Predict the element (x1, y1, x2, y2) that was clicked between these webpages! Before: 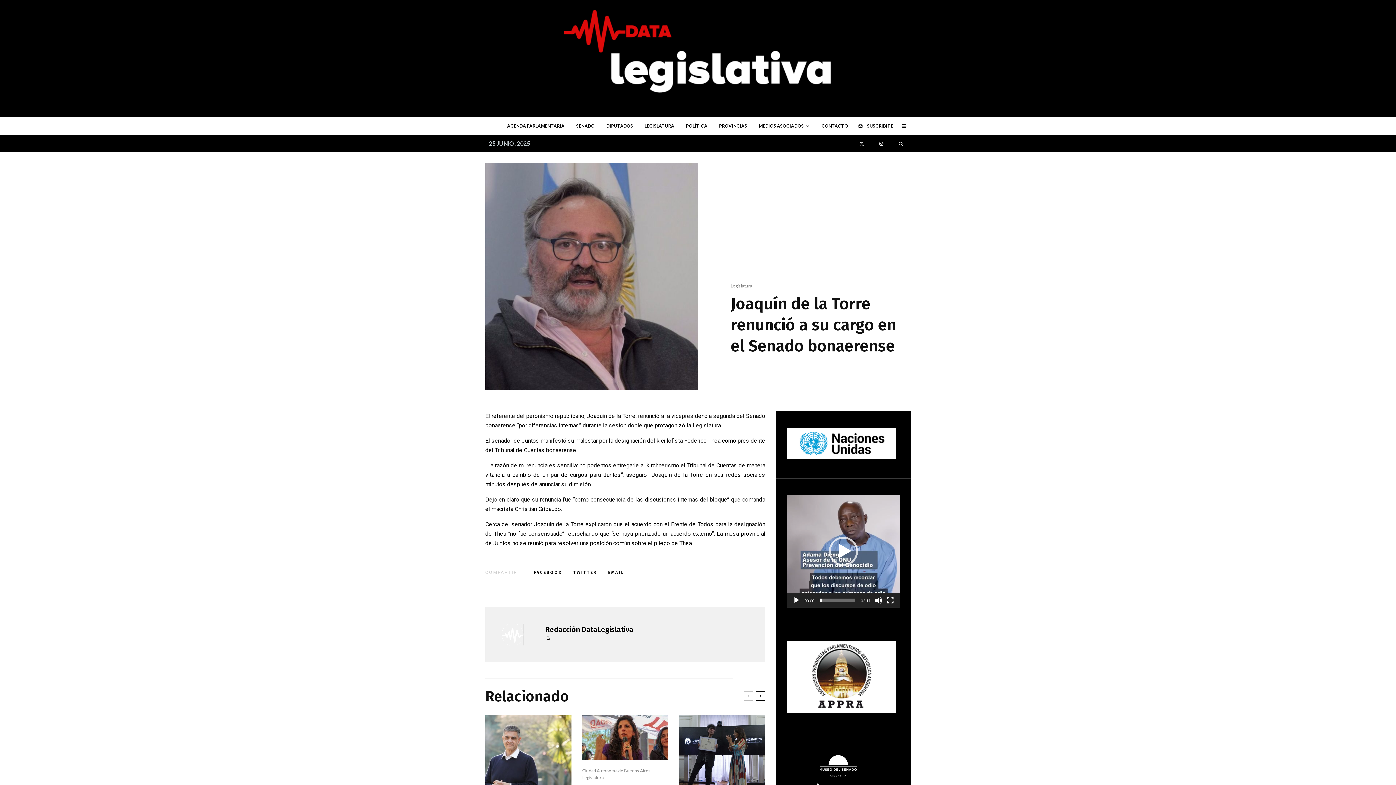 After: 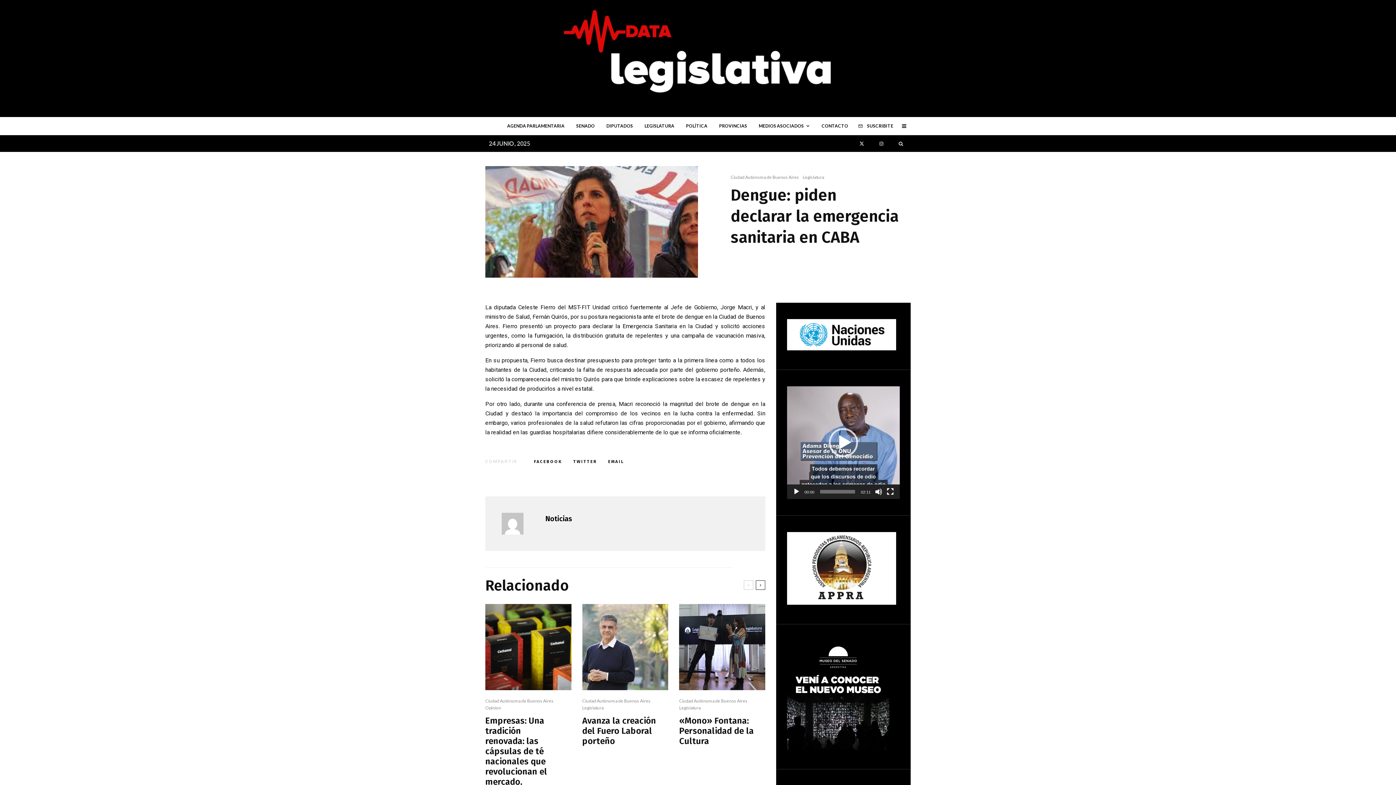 Action: bbox: (582, 715, 668, 760)